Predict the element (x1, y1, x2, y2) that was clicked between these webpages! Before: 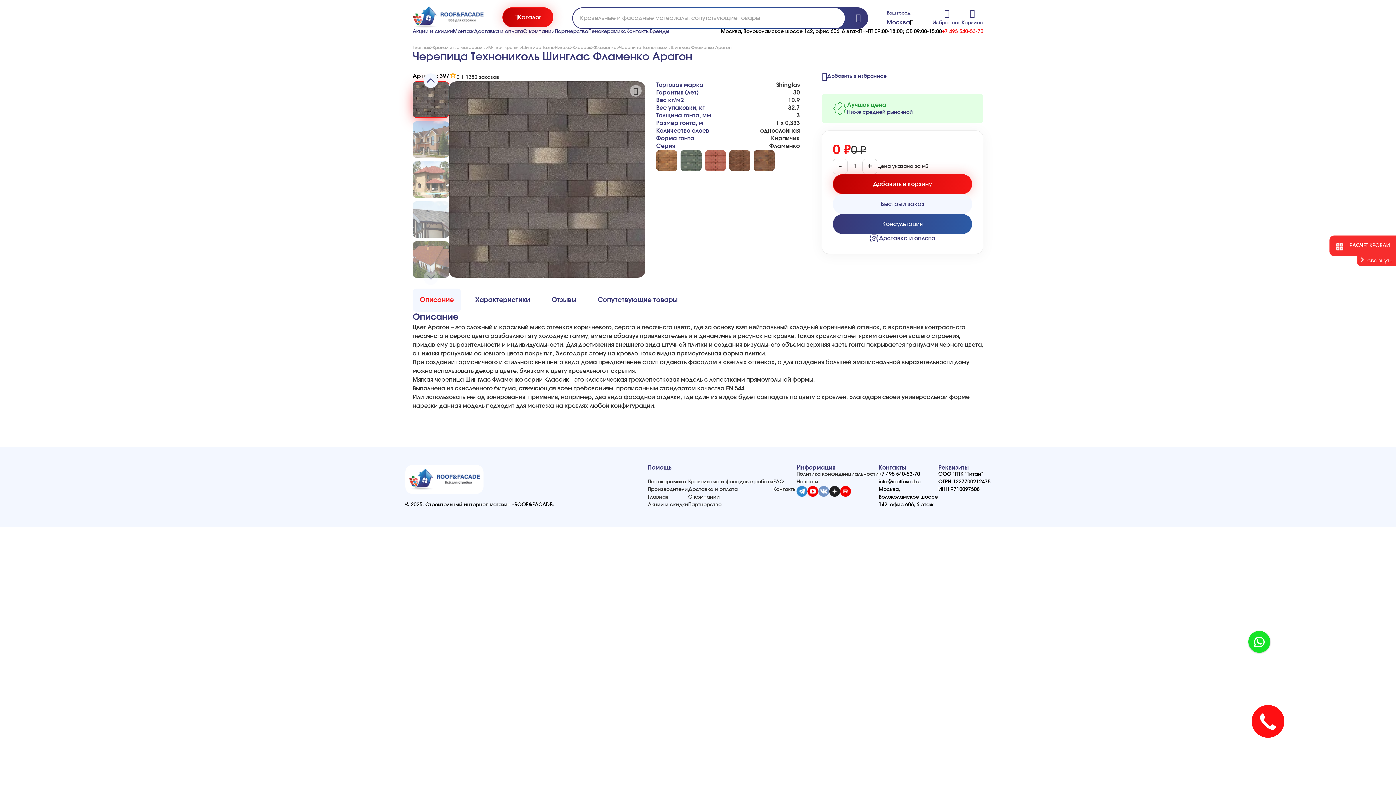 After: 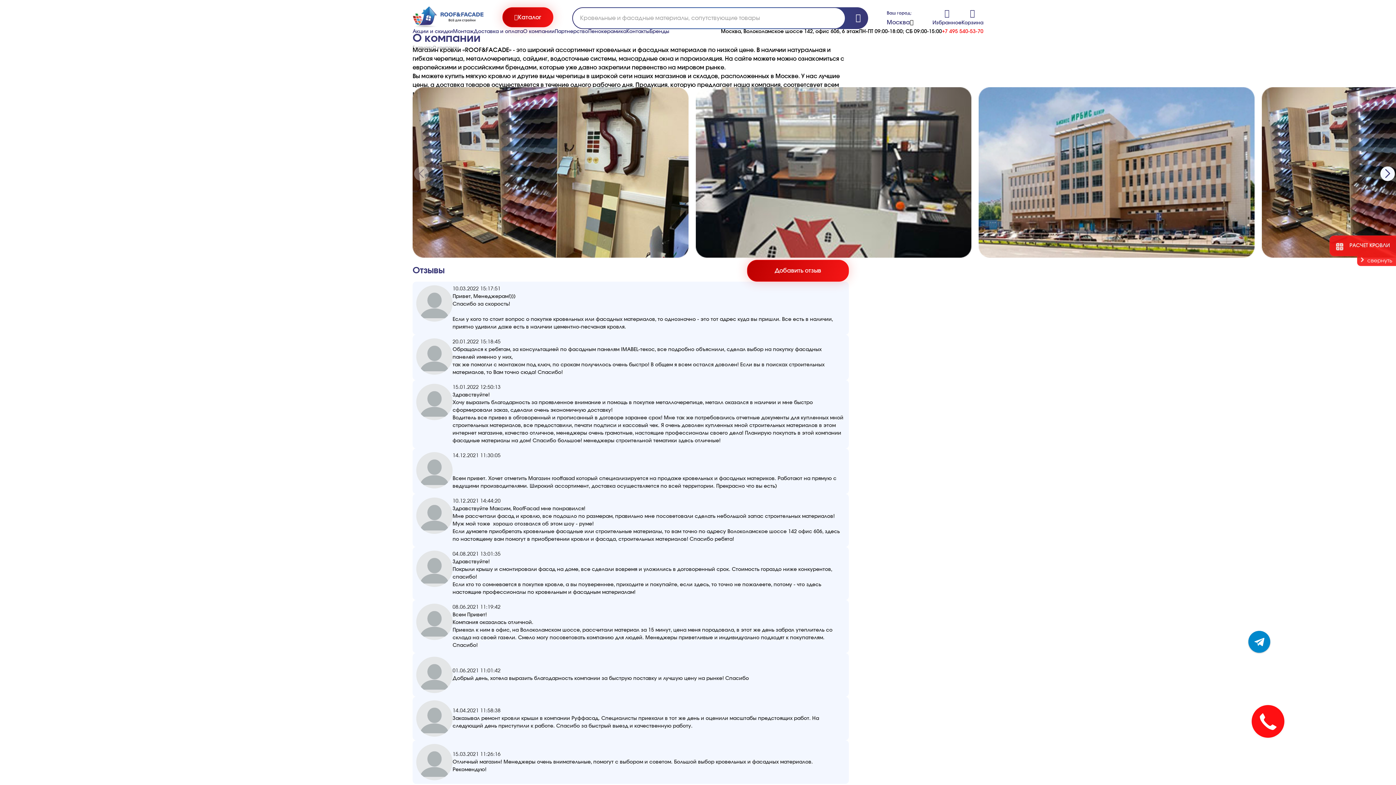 Action: label: О компании bbox: (523, 29, 554, 34)